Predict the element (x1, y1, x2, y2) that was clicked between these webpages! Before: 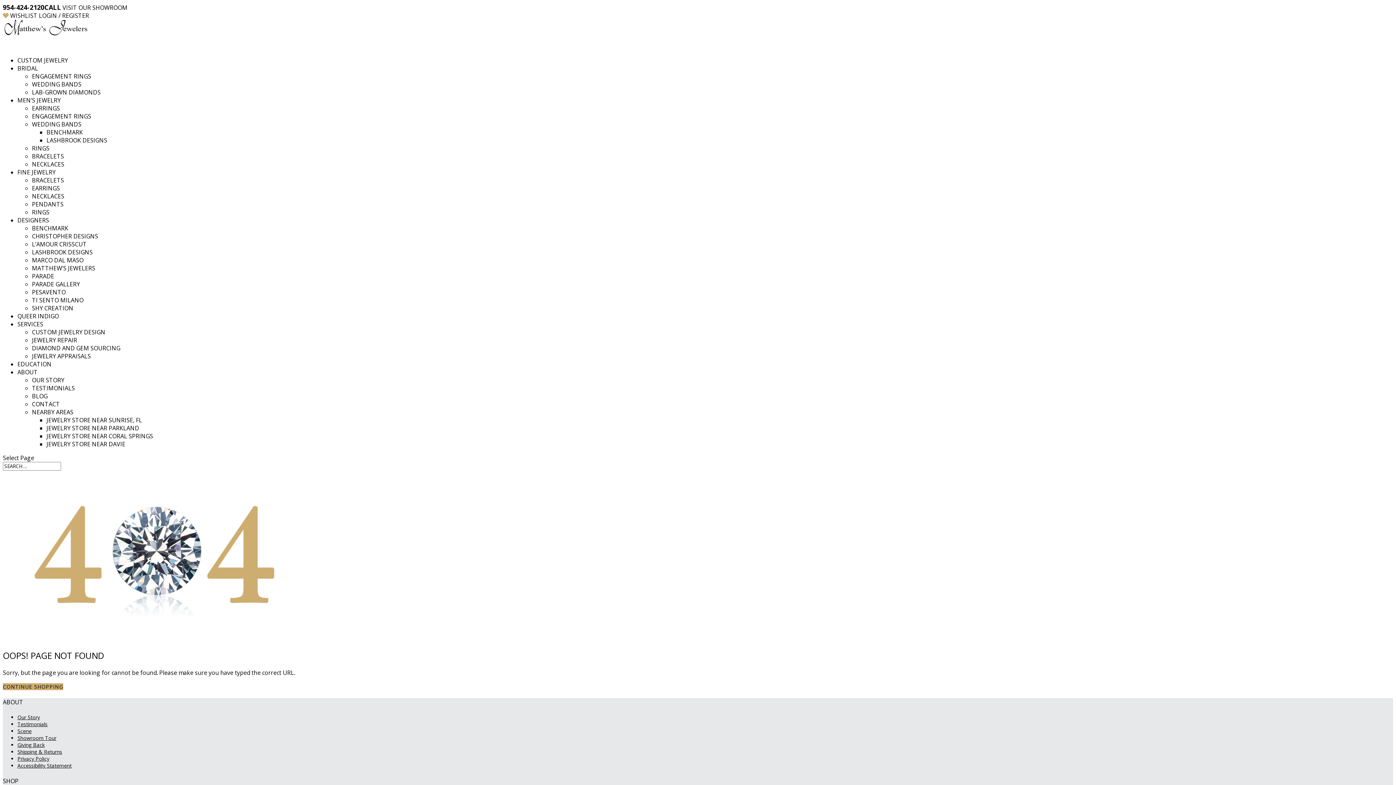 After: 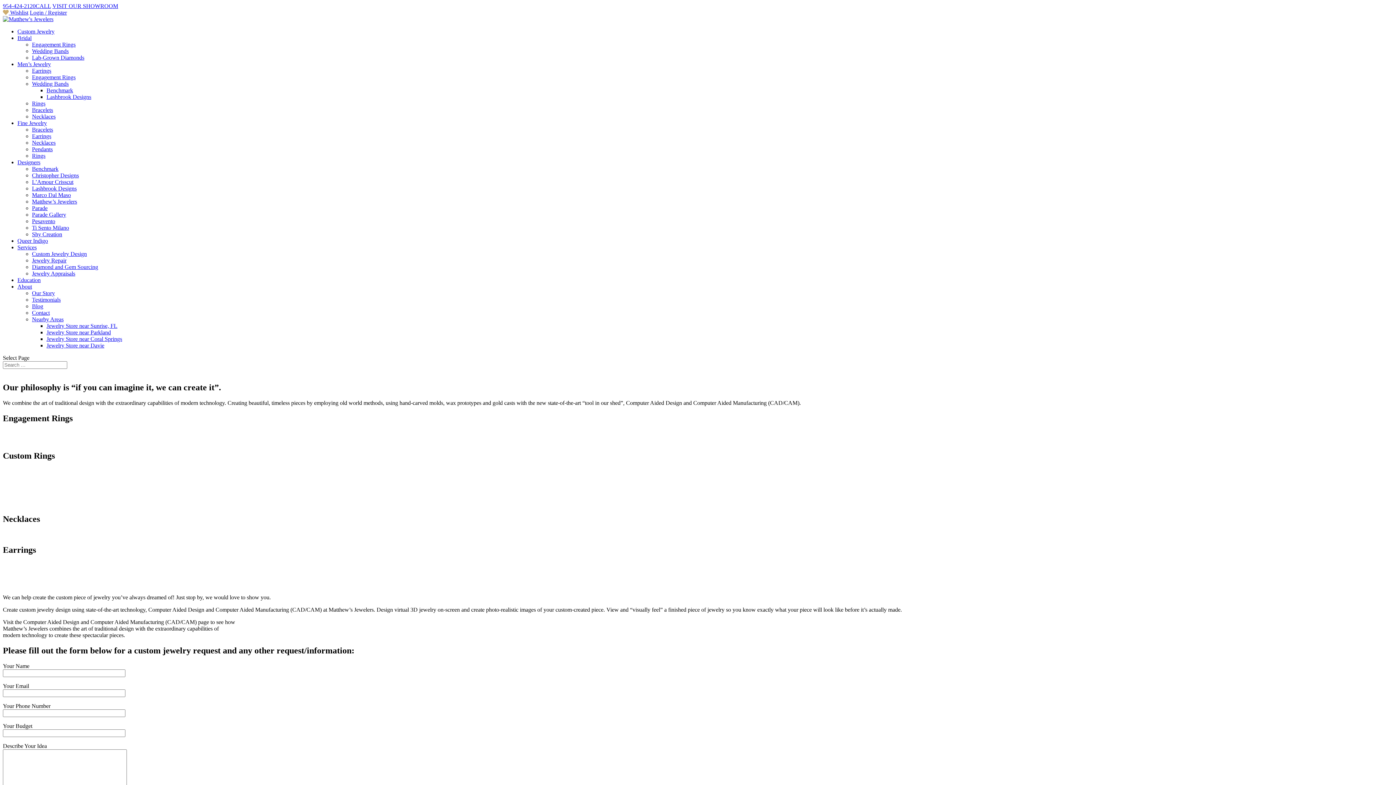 Action: label: CUSTOM JEWELRY bbox: (17, 56, 68, 77)